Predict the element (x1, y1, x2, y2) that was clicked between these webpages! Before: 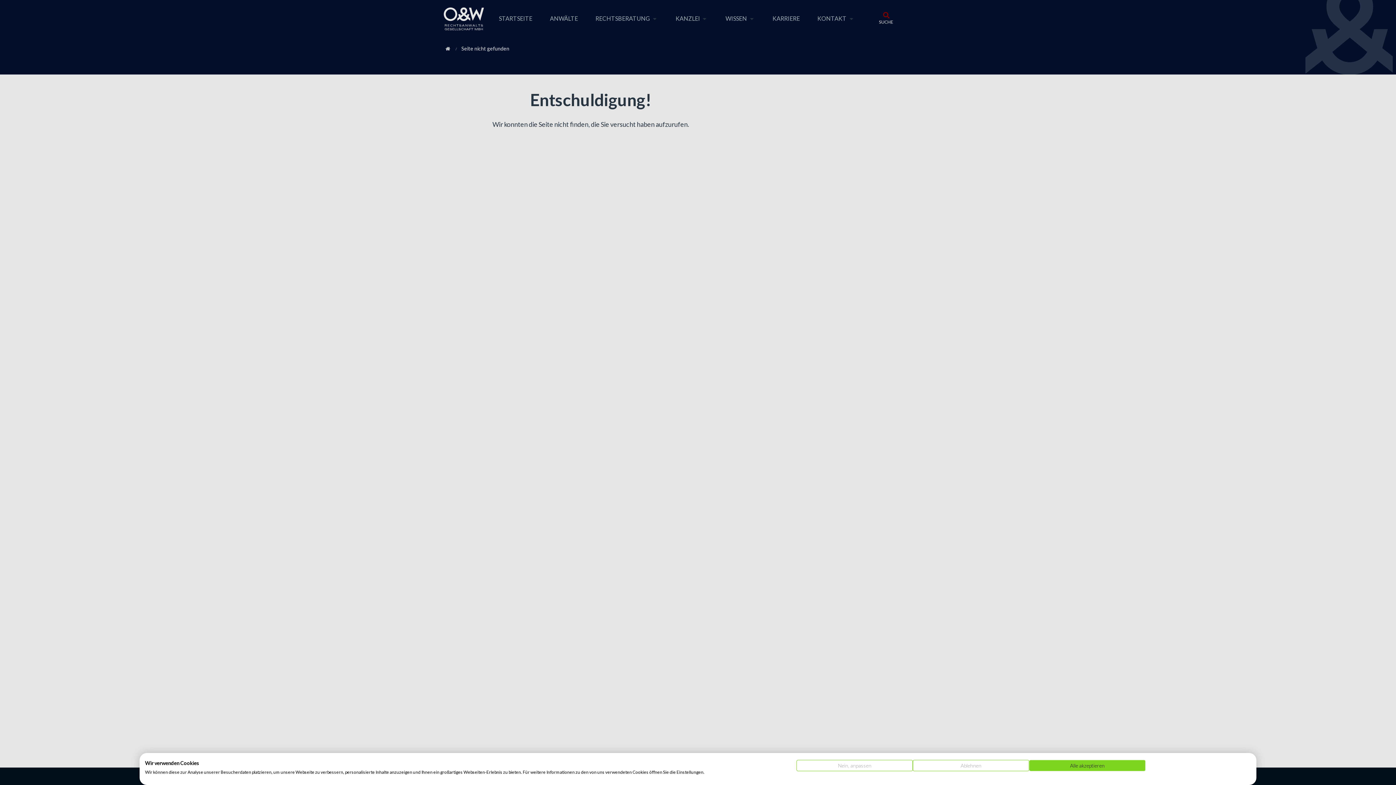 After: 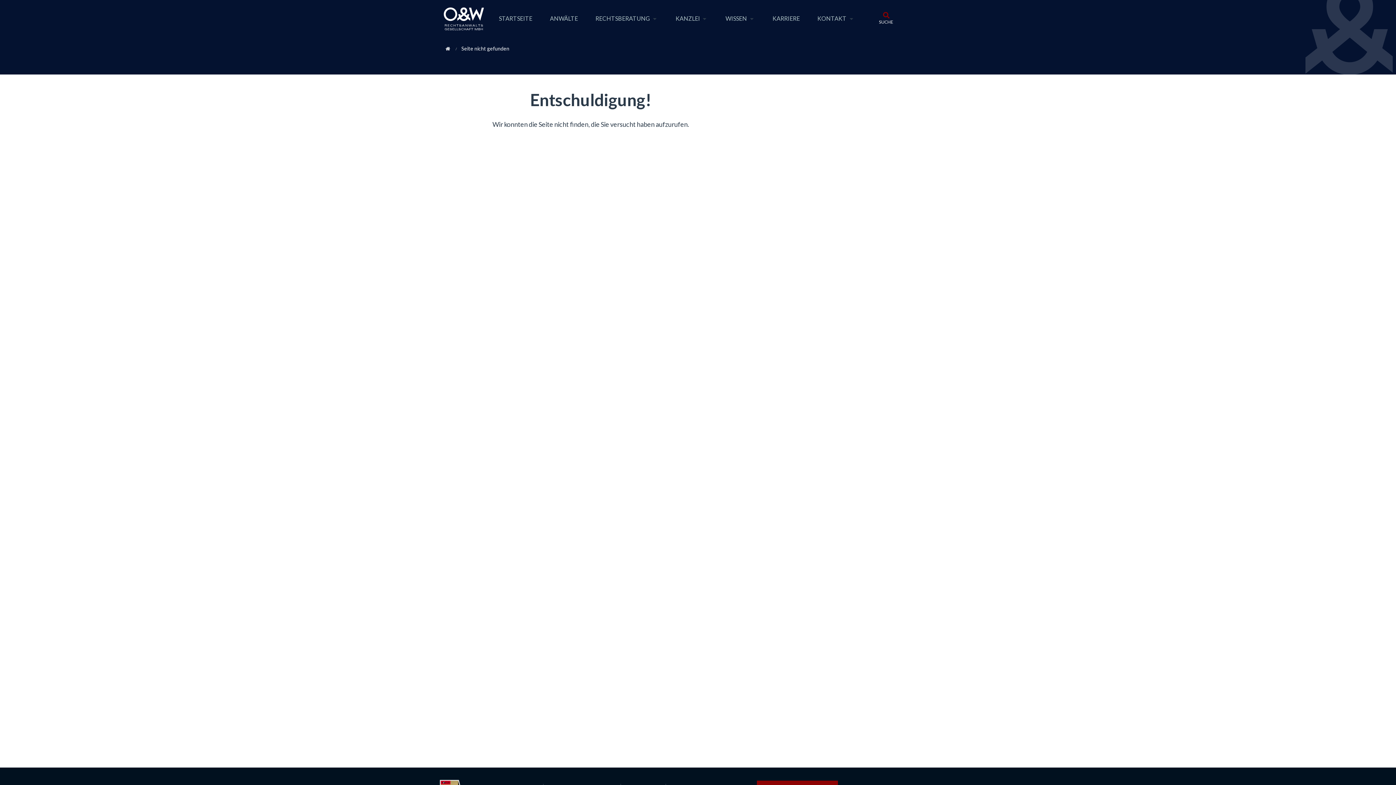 Action: bbox: (913, 760, 1029, 771) label: Alle verweigern cookies